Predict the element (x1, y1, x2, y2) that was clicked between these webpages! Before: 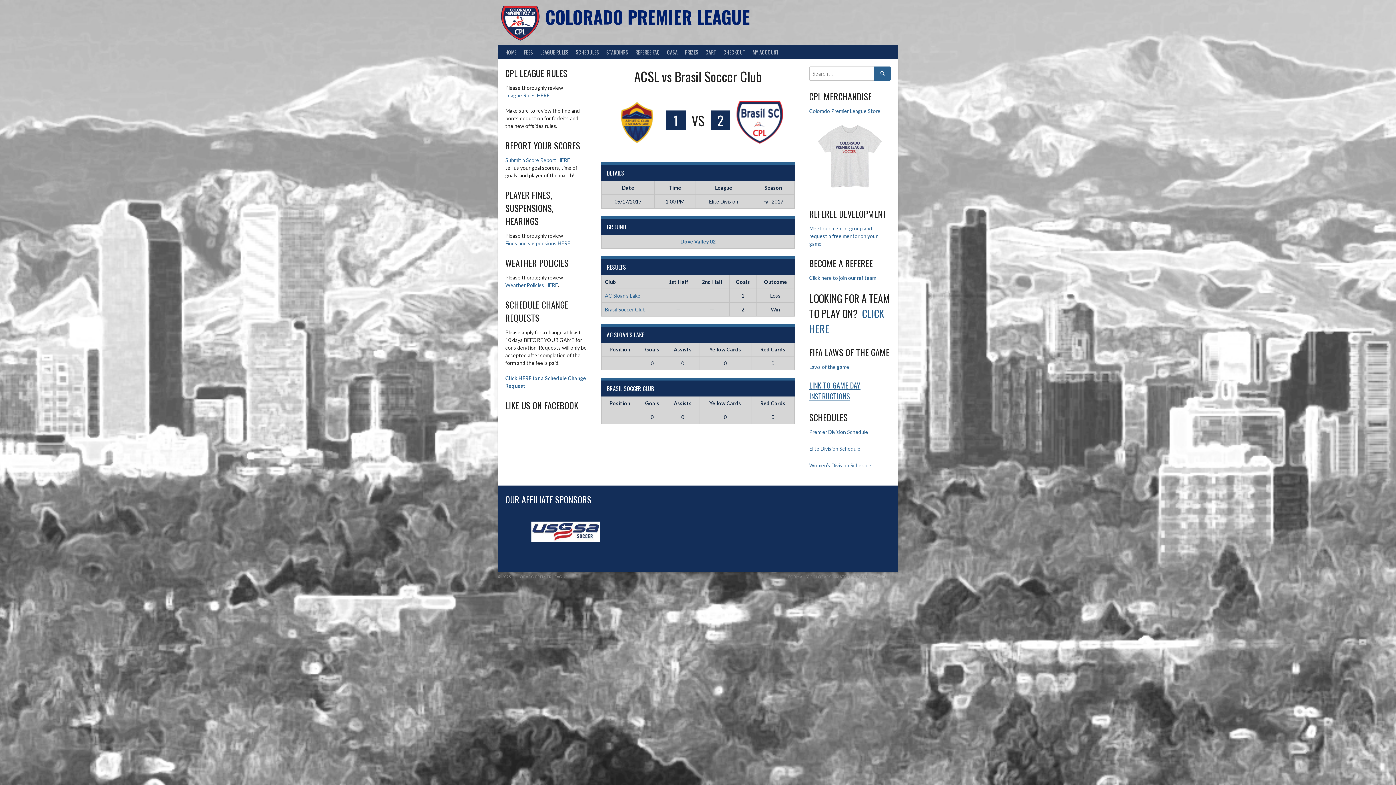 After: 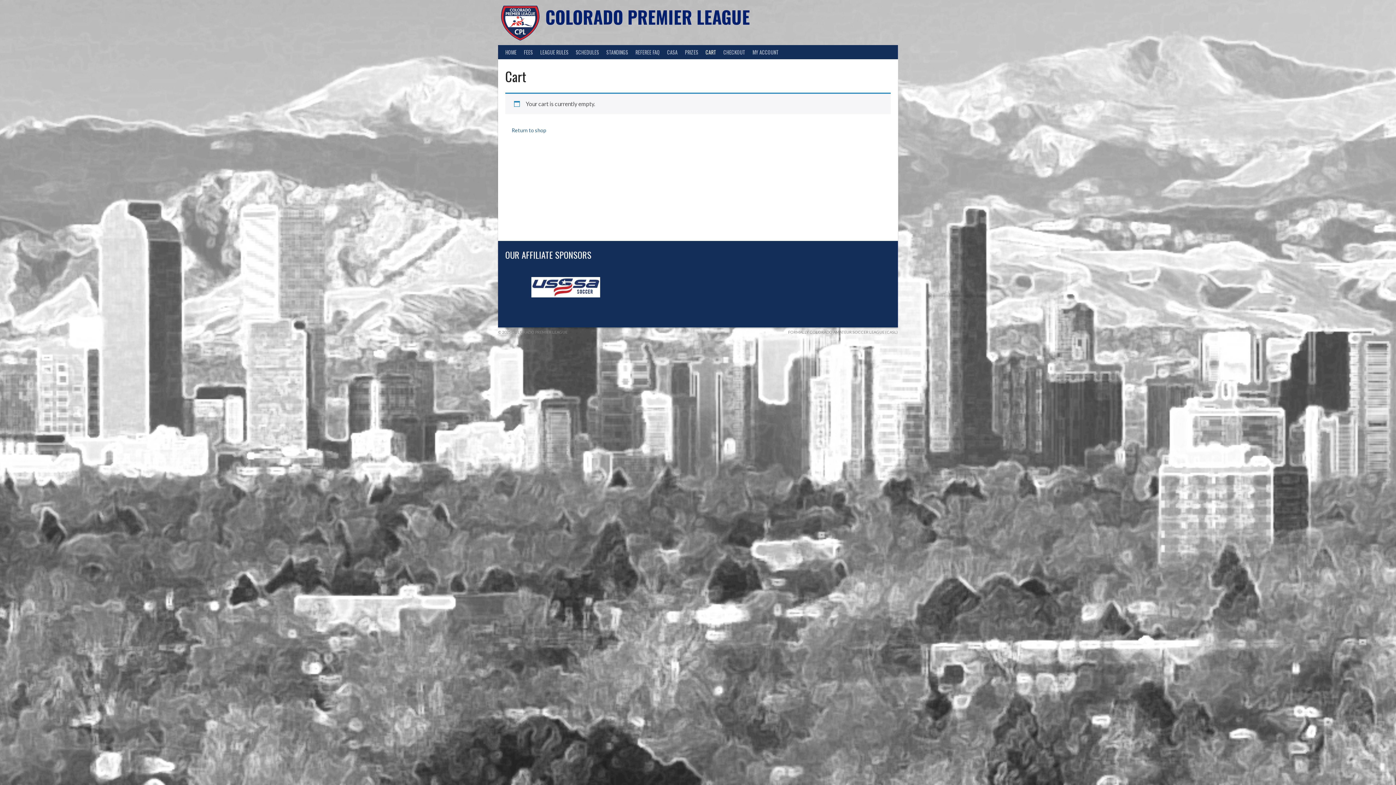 Action: bbox: (720, 45, 749, 59) label: CHECKOUT